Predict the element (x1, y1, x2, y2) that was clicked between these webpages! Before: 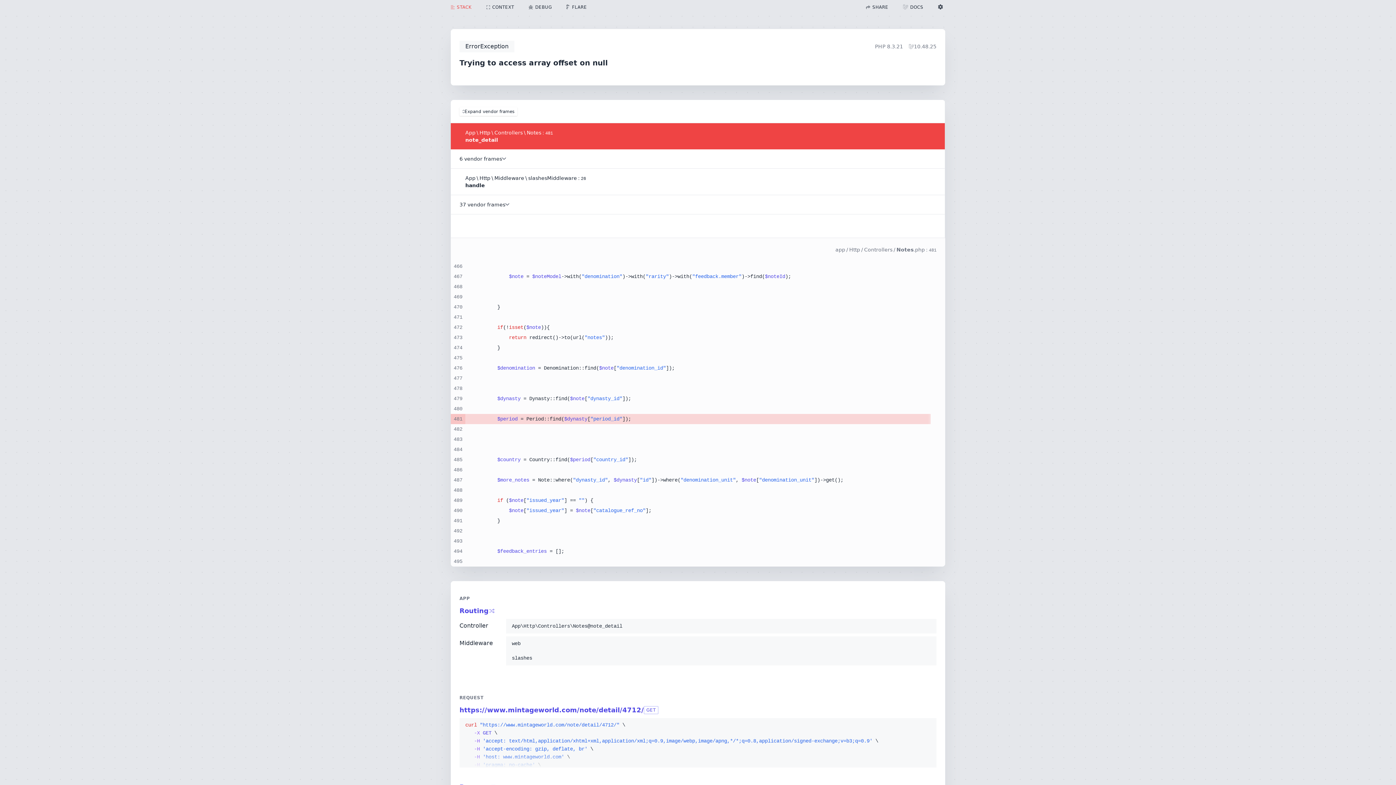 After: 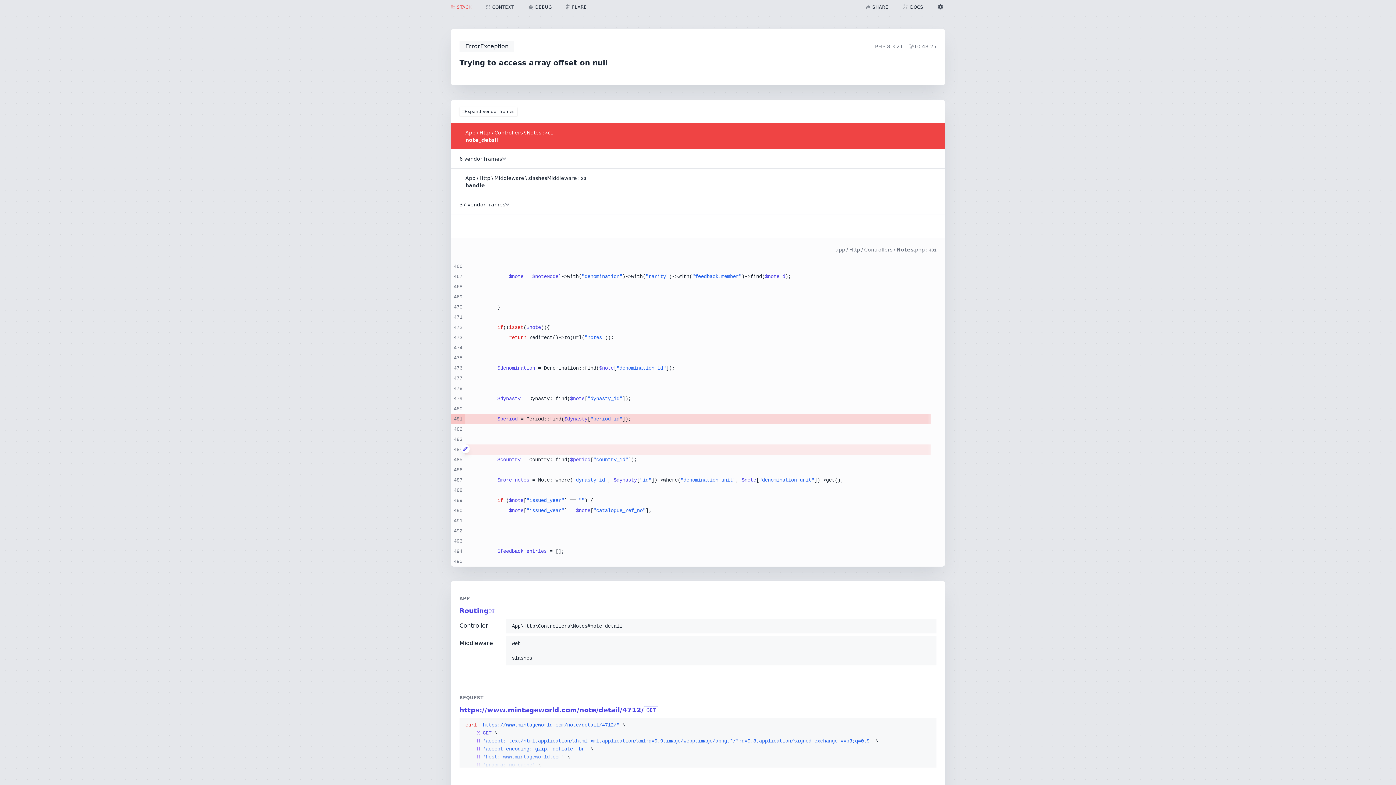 Action: bbox: (461, 444, 469, 453)